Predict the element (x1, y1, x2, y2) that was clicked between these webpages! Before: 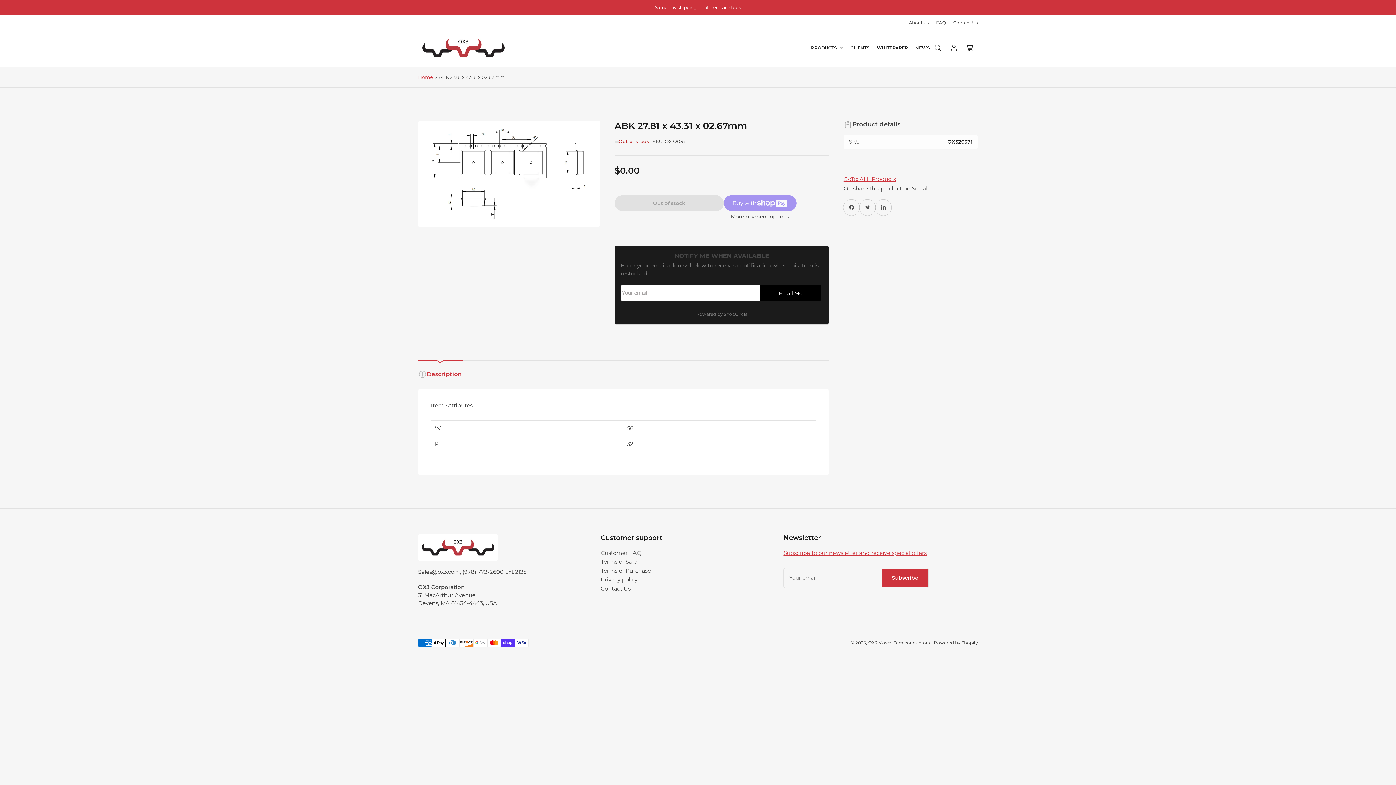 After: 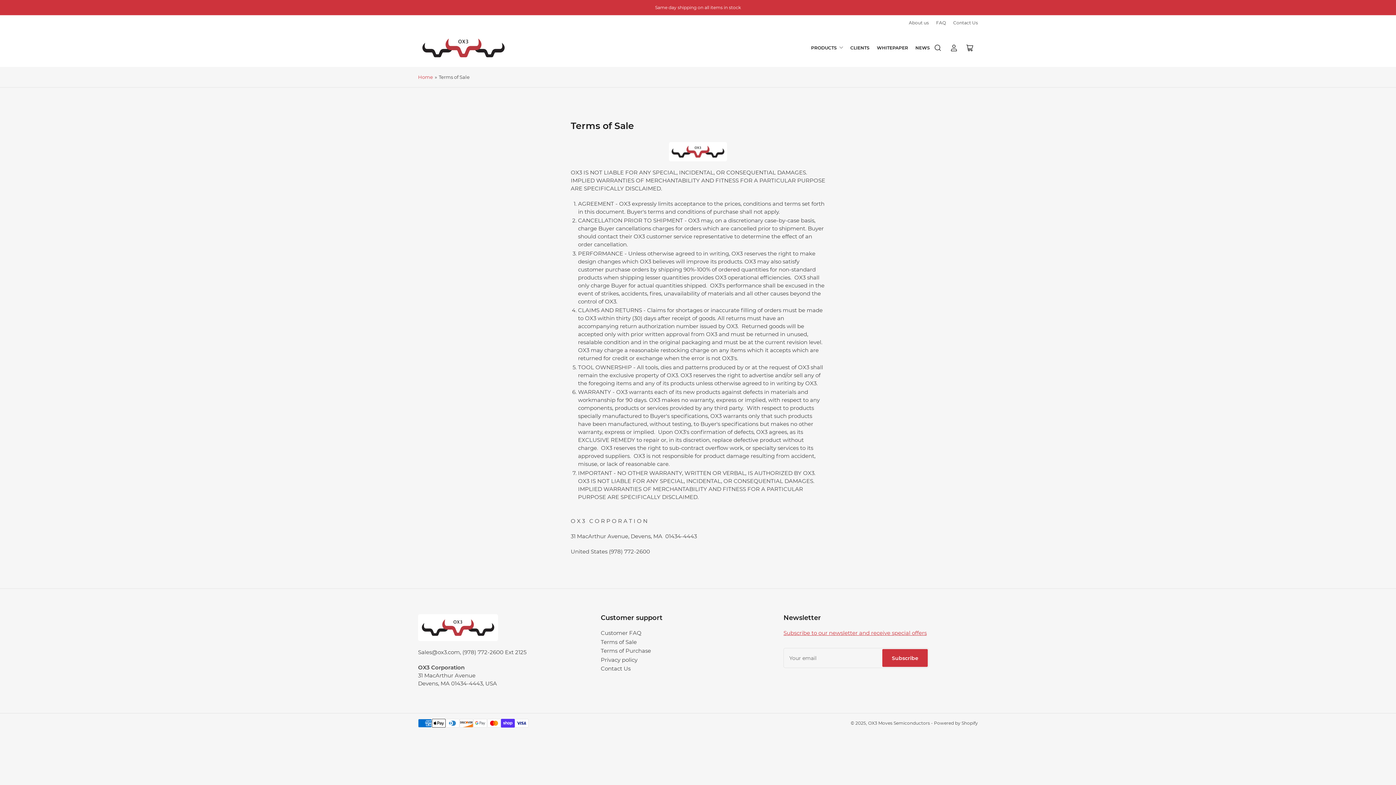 Action: bbox: (600, 558, 636, 565) label: Terms of Sale